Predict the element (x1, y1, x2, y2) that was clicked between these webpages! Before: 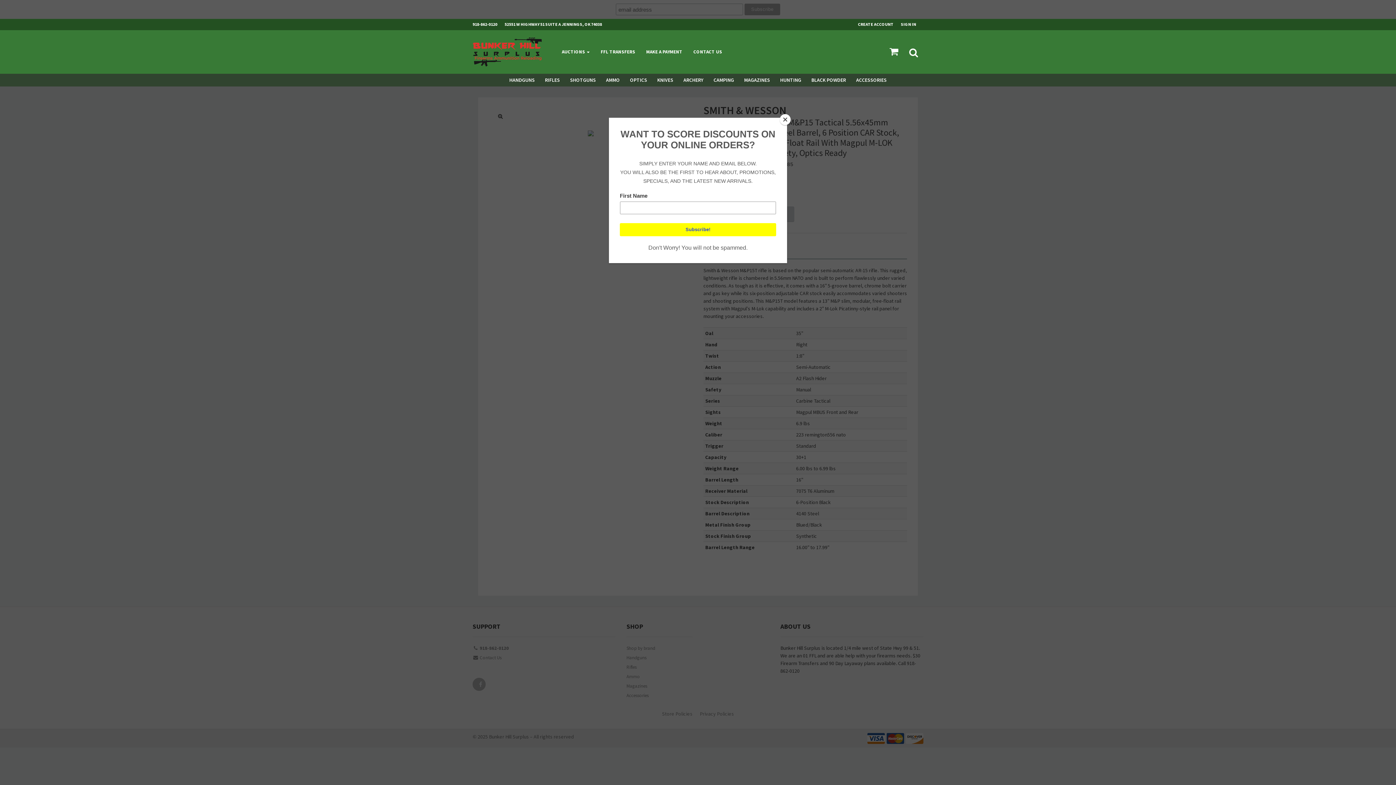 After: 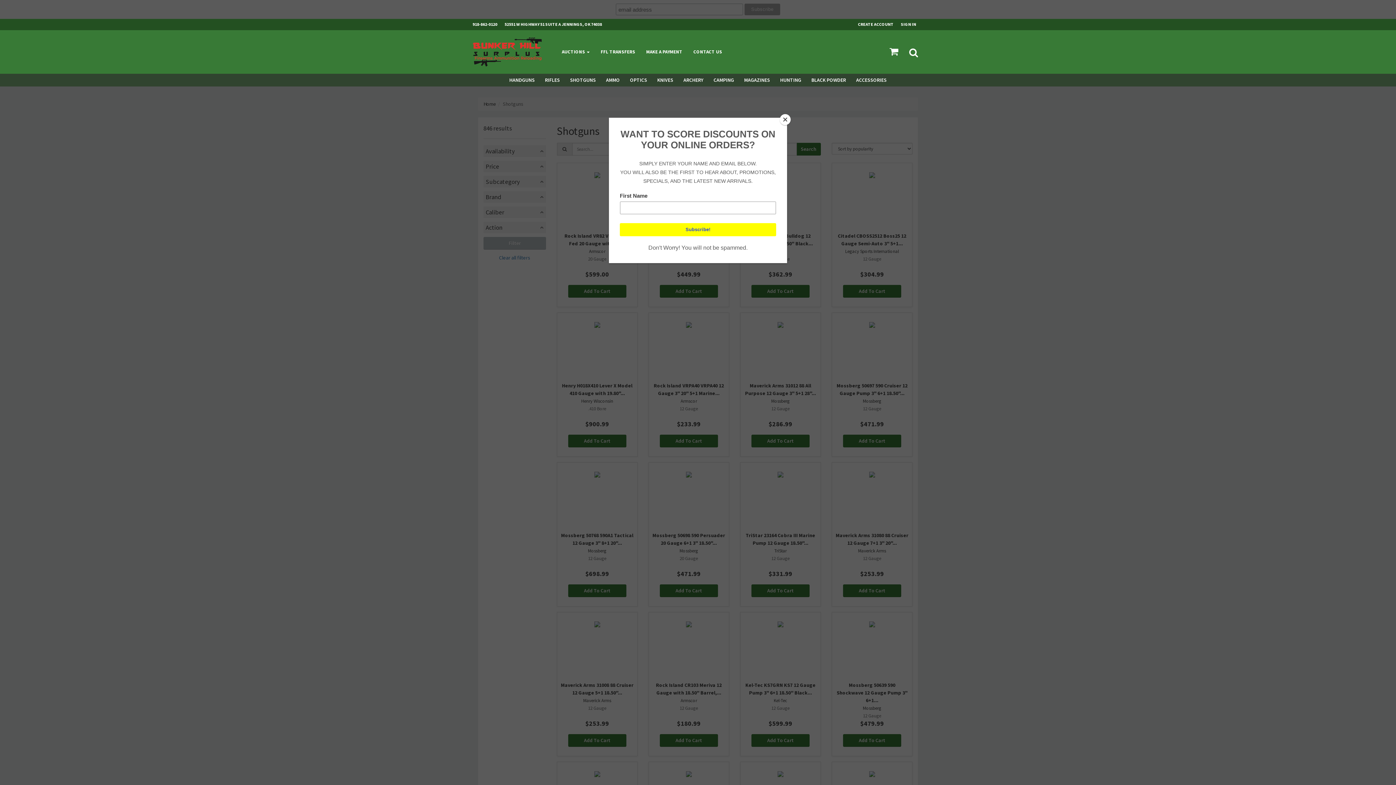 Action: bbox: (565, 73, 601, 86) label: SHOTGUNS